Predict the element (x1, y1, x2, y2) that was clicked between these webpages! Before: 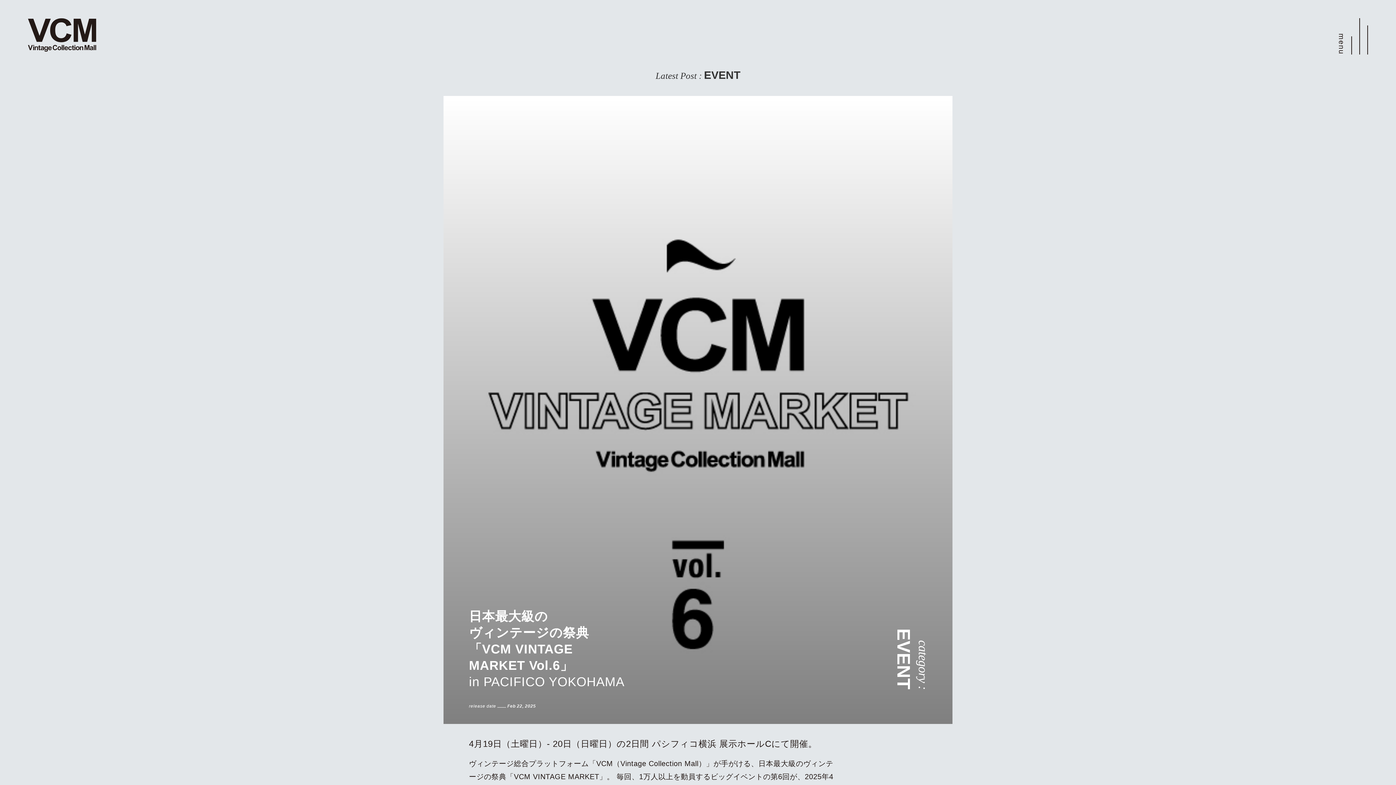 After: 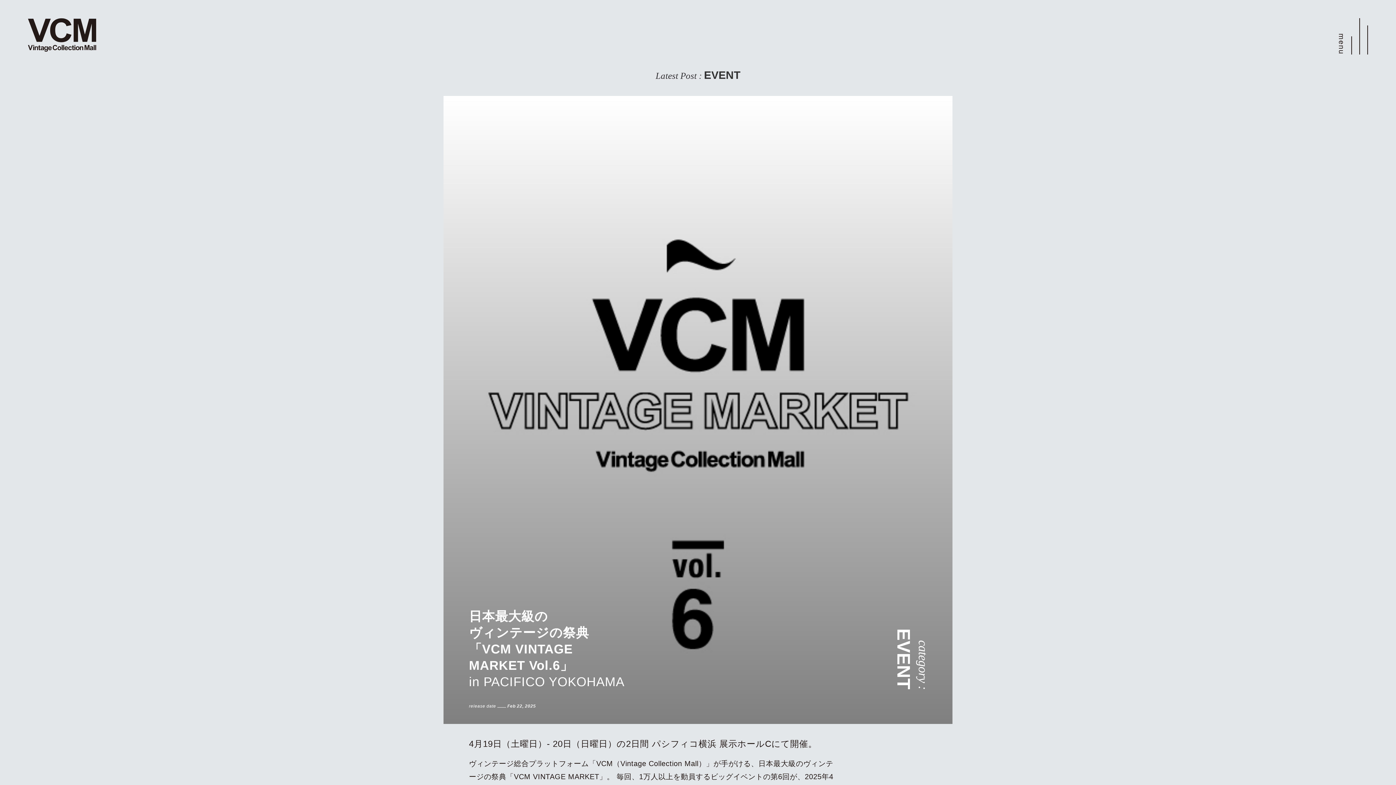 Action: bbox: (27, 18, 82, 54)